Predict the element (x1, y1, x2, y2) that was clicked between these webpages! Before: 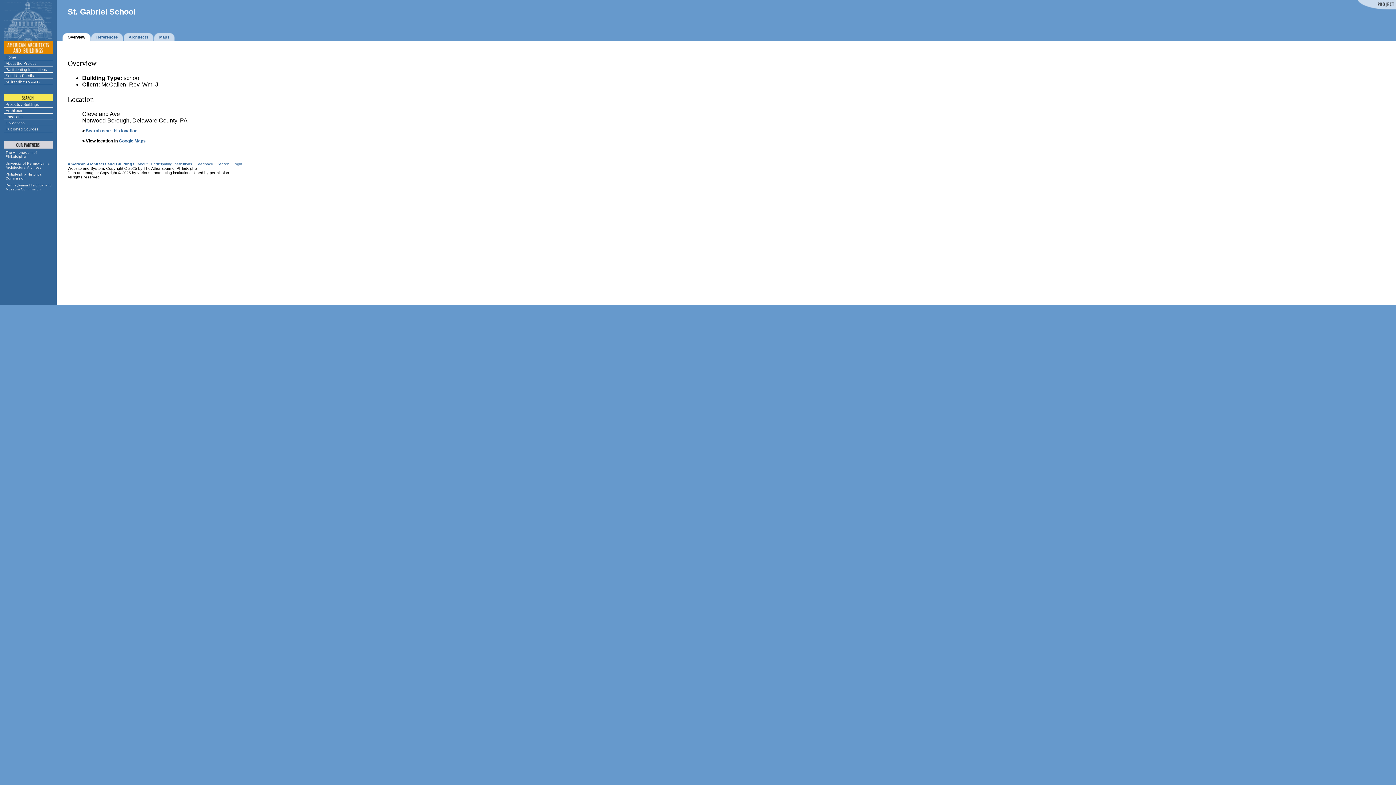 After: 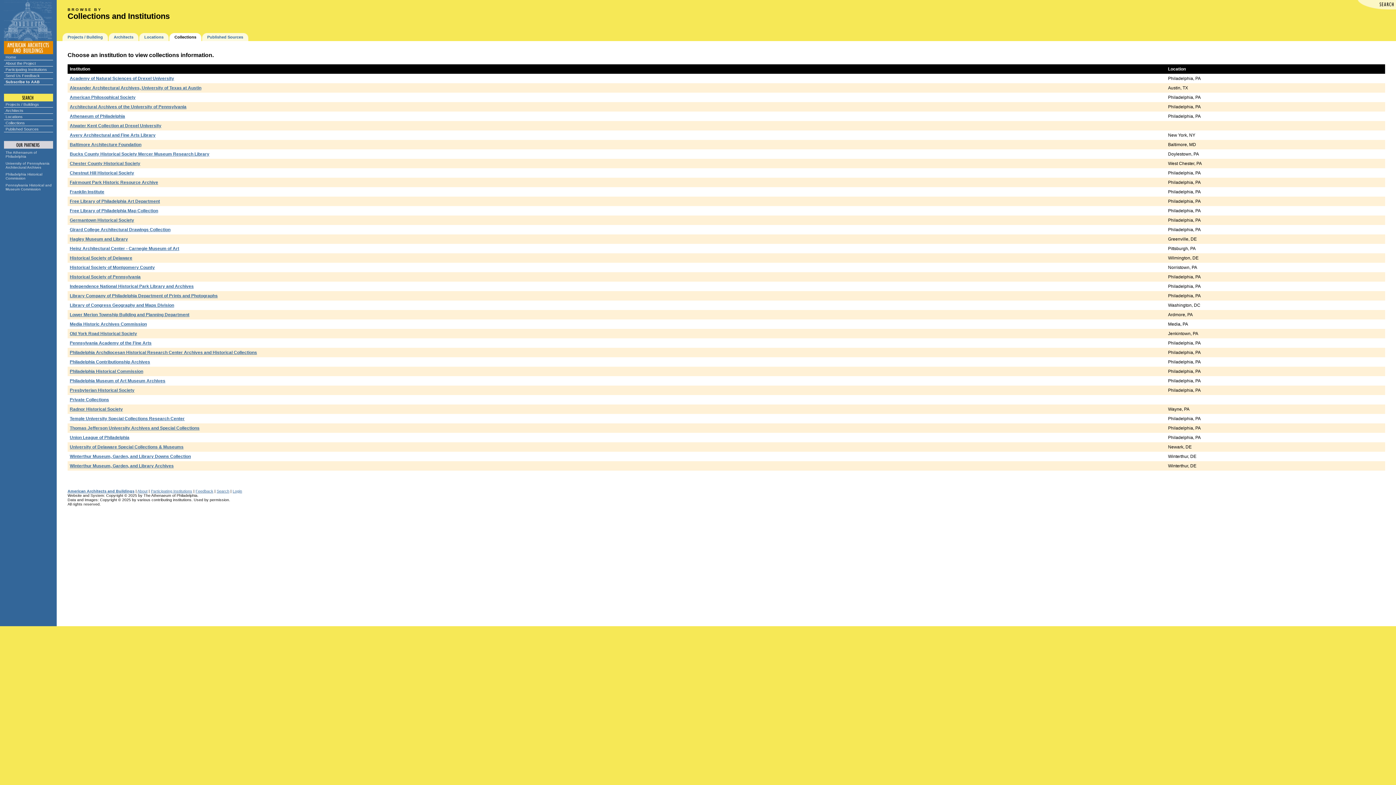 Action: label: Participating Institutions bbox: (3, 66, 52, 72)